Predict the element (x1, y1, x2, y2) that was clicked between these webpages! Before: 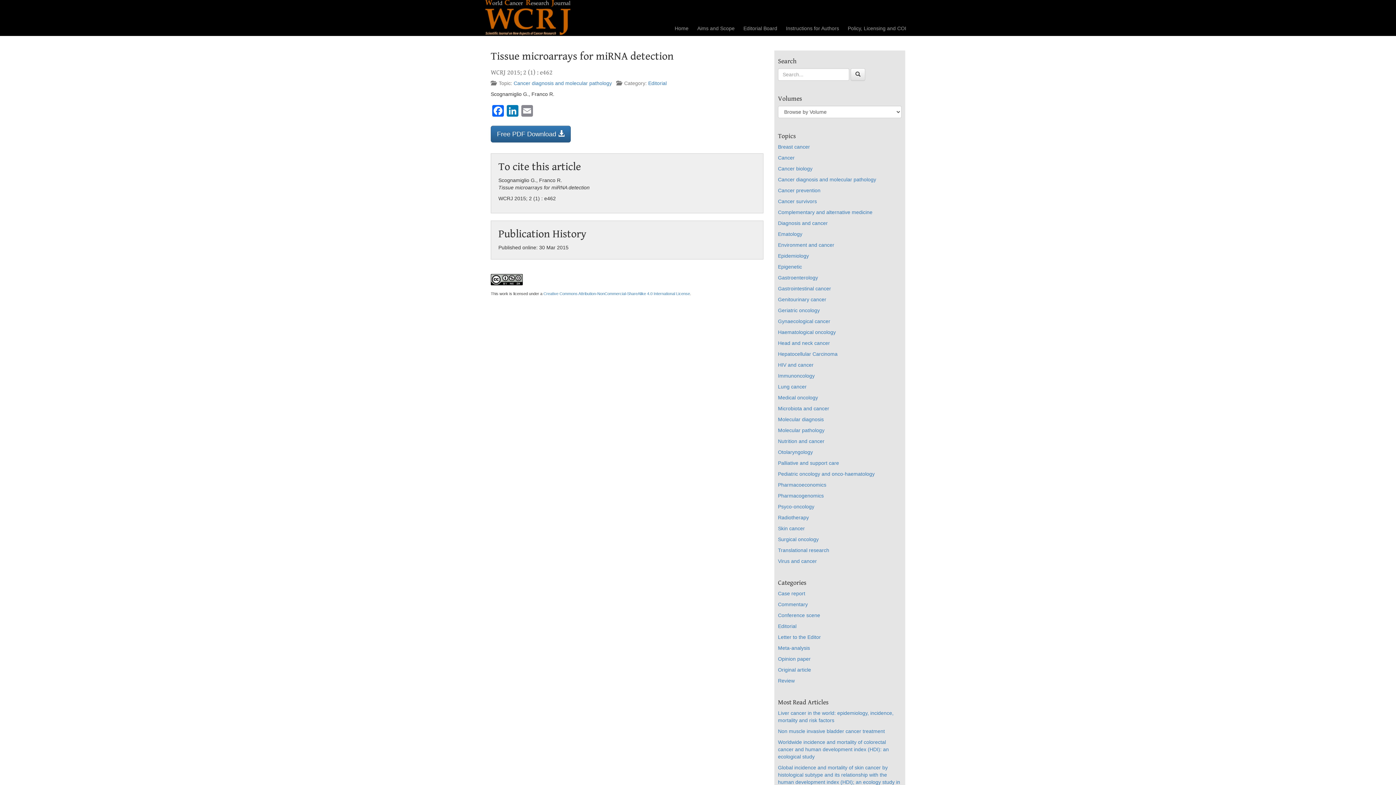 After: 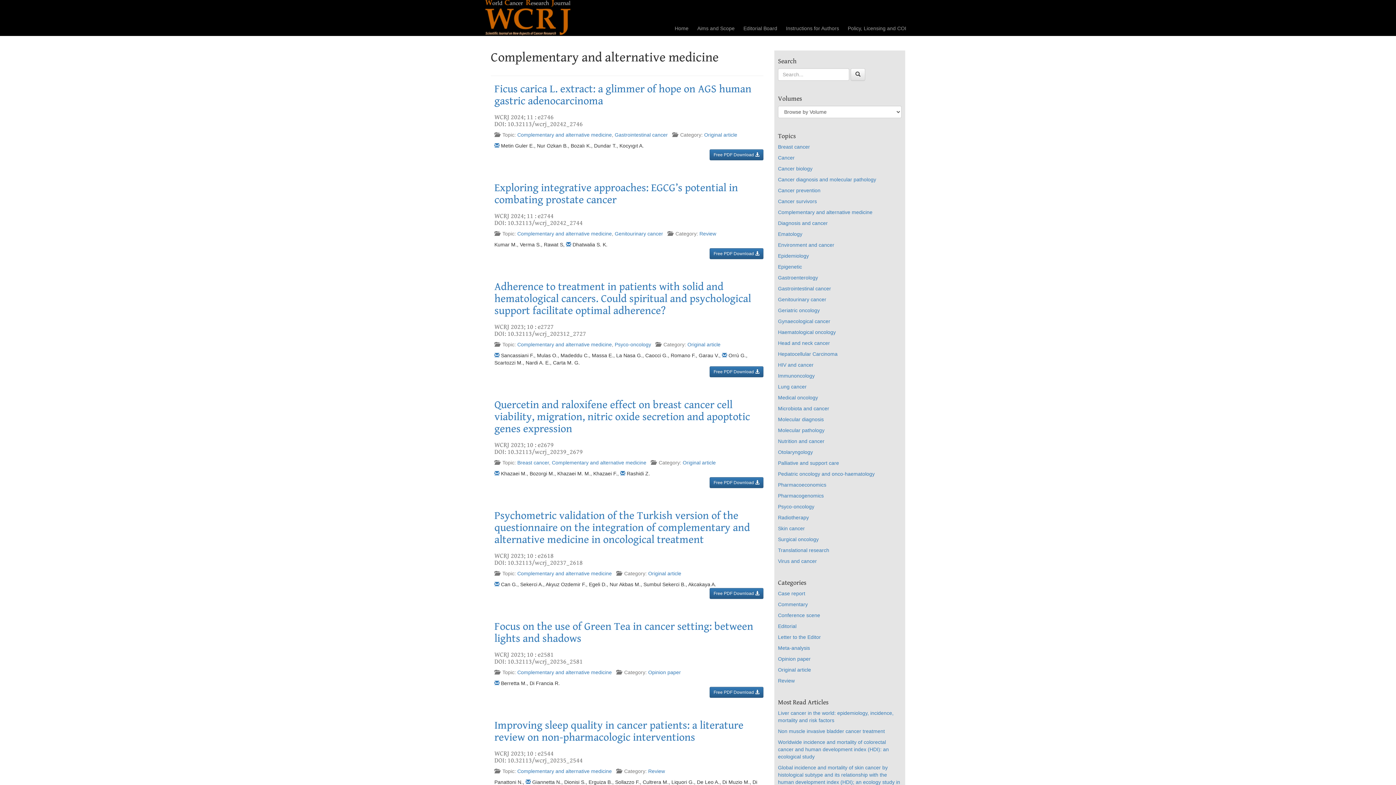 Action: label: Complementary and alternative medicine bbox: (778, 209, 872, 215)